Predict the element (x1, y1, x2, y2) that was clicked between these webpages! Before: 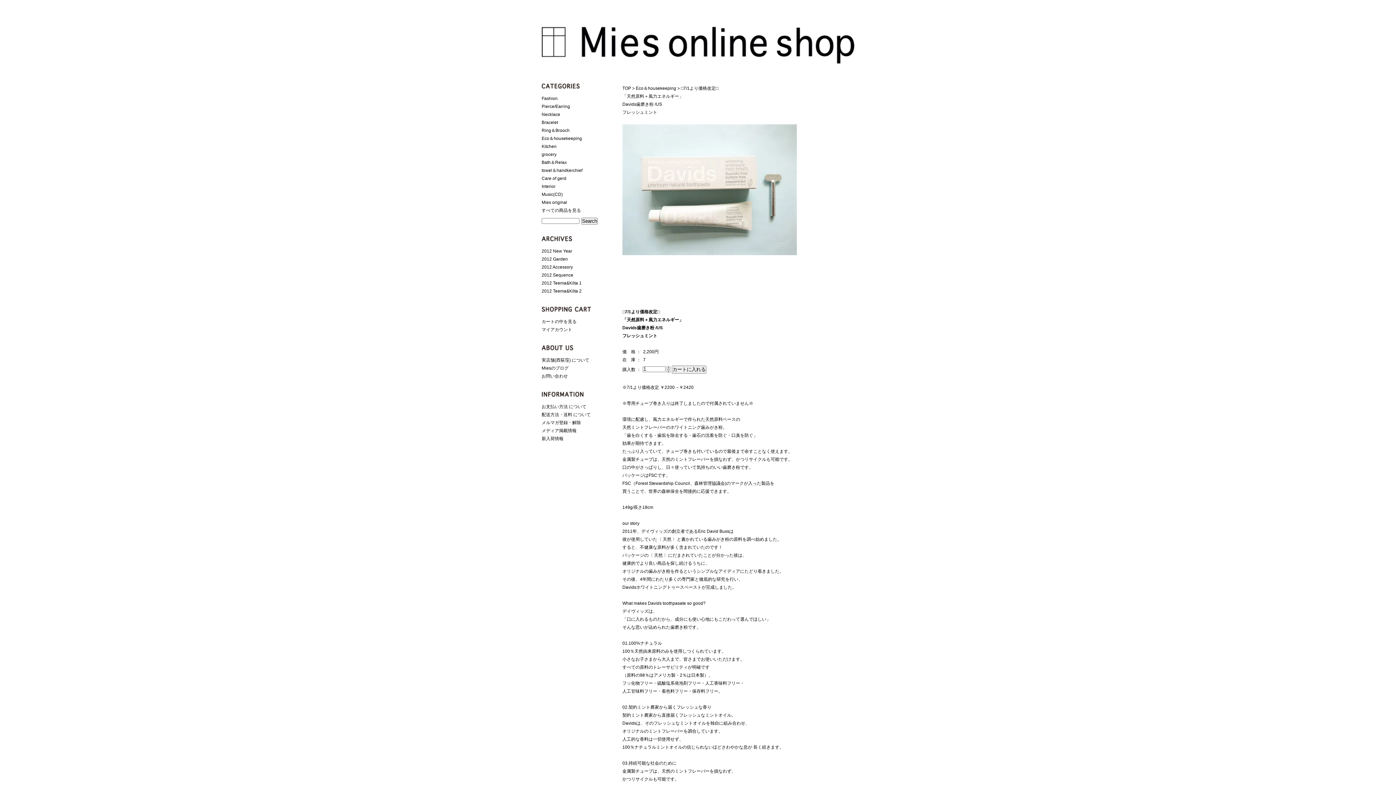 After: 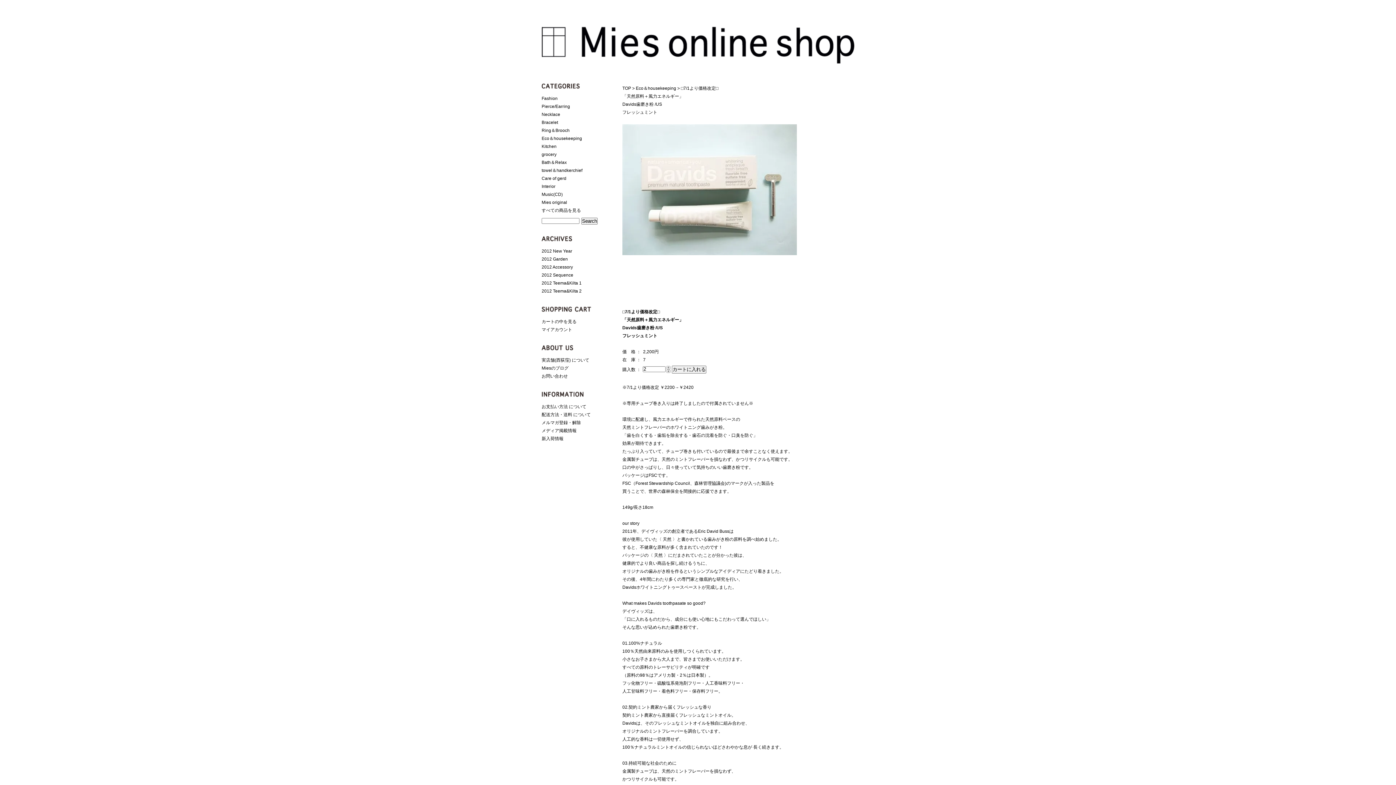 Action: bbox: (665, 365, 671, 370)